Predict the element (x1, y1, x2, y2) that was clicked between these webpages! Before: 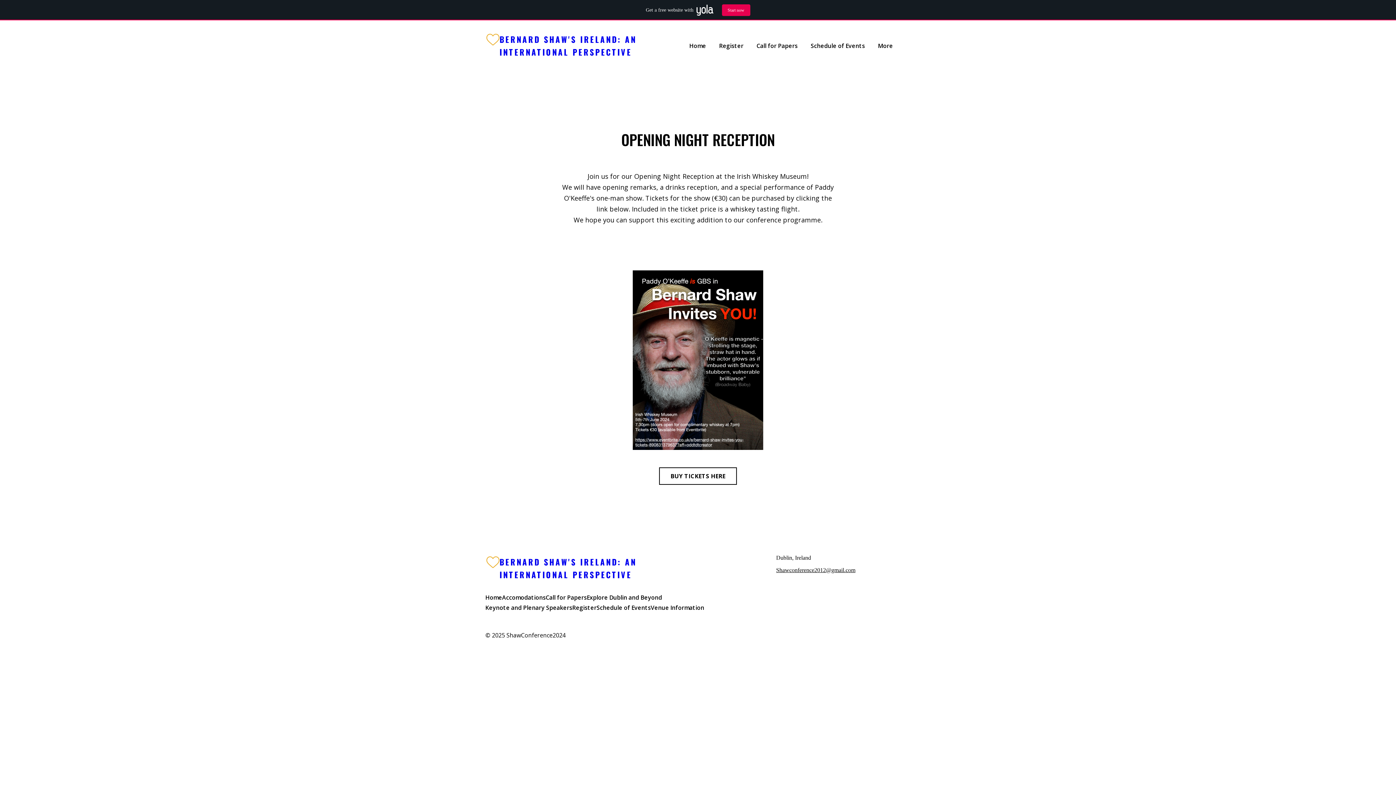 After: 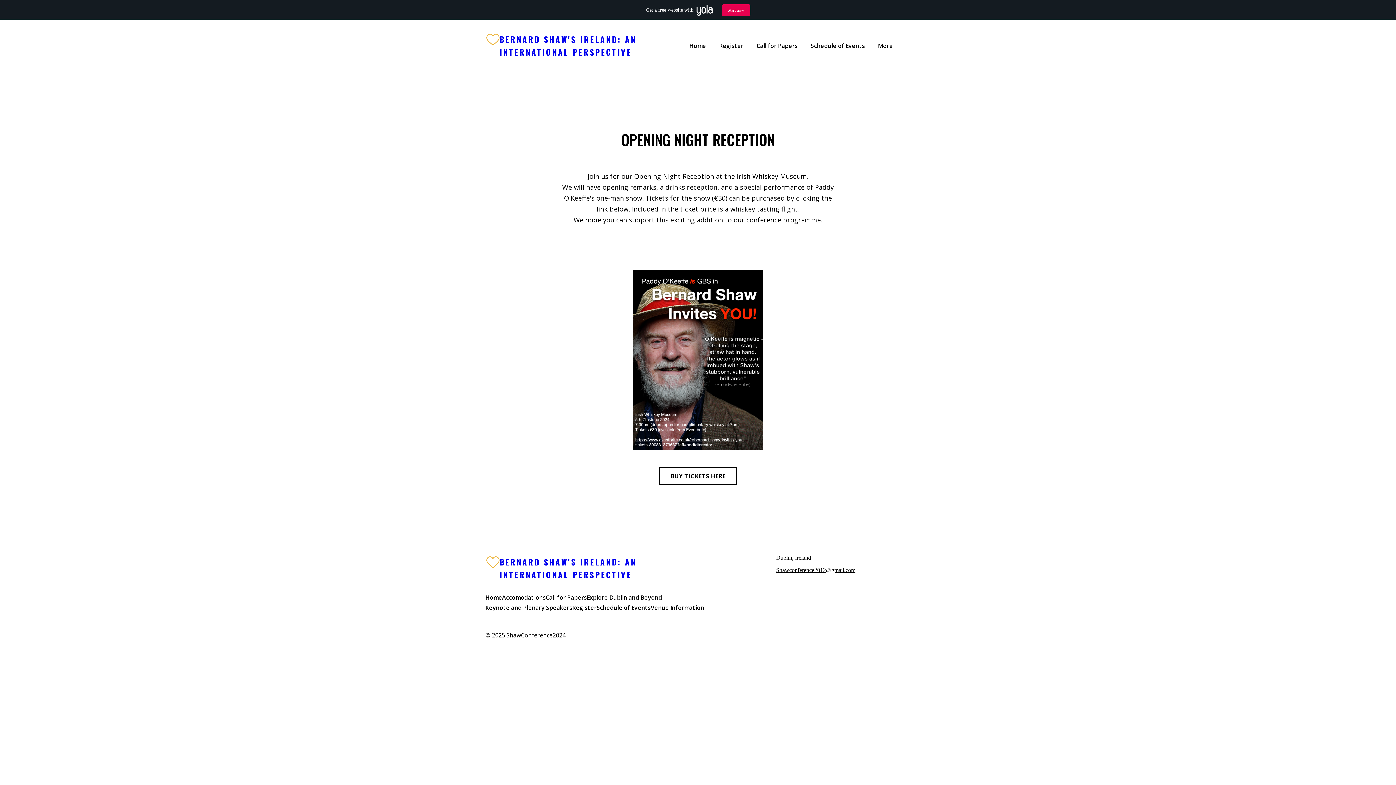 Action: bbox: (632, 268, 763, 451)